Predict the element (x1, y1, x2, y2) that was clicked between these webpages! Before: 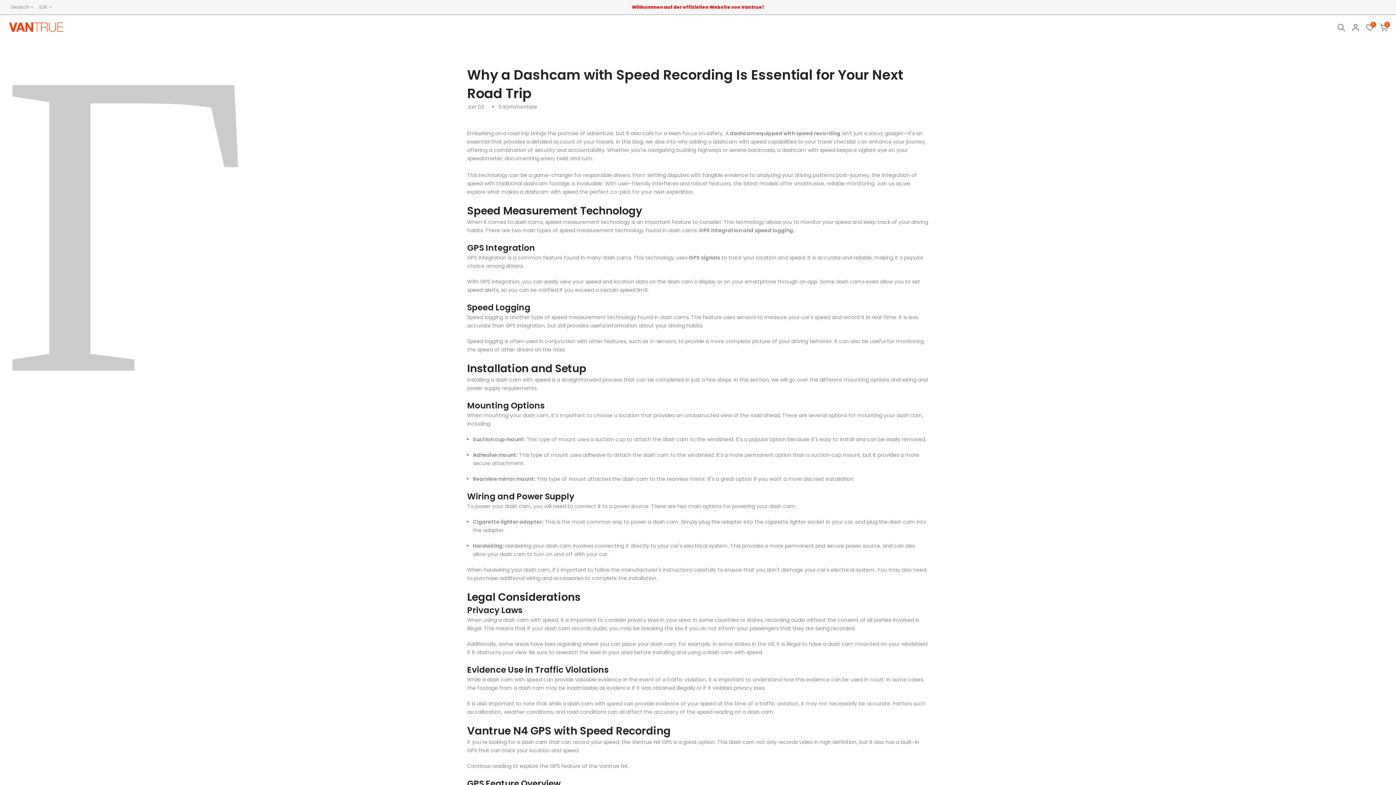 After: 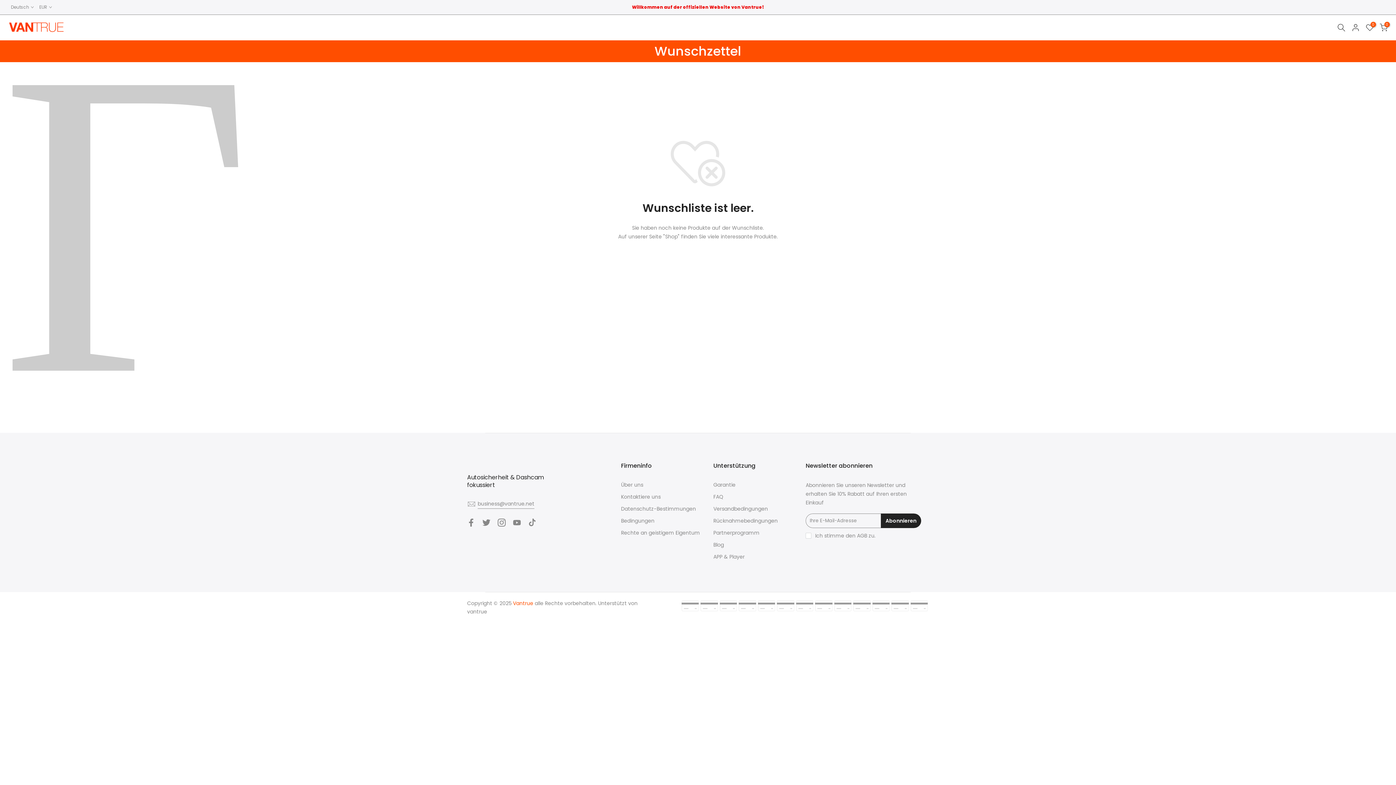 Action: label: 0 bbox: (1366, 23, 1374, 31)